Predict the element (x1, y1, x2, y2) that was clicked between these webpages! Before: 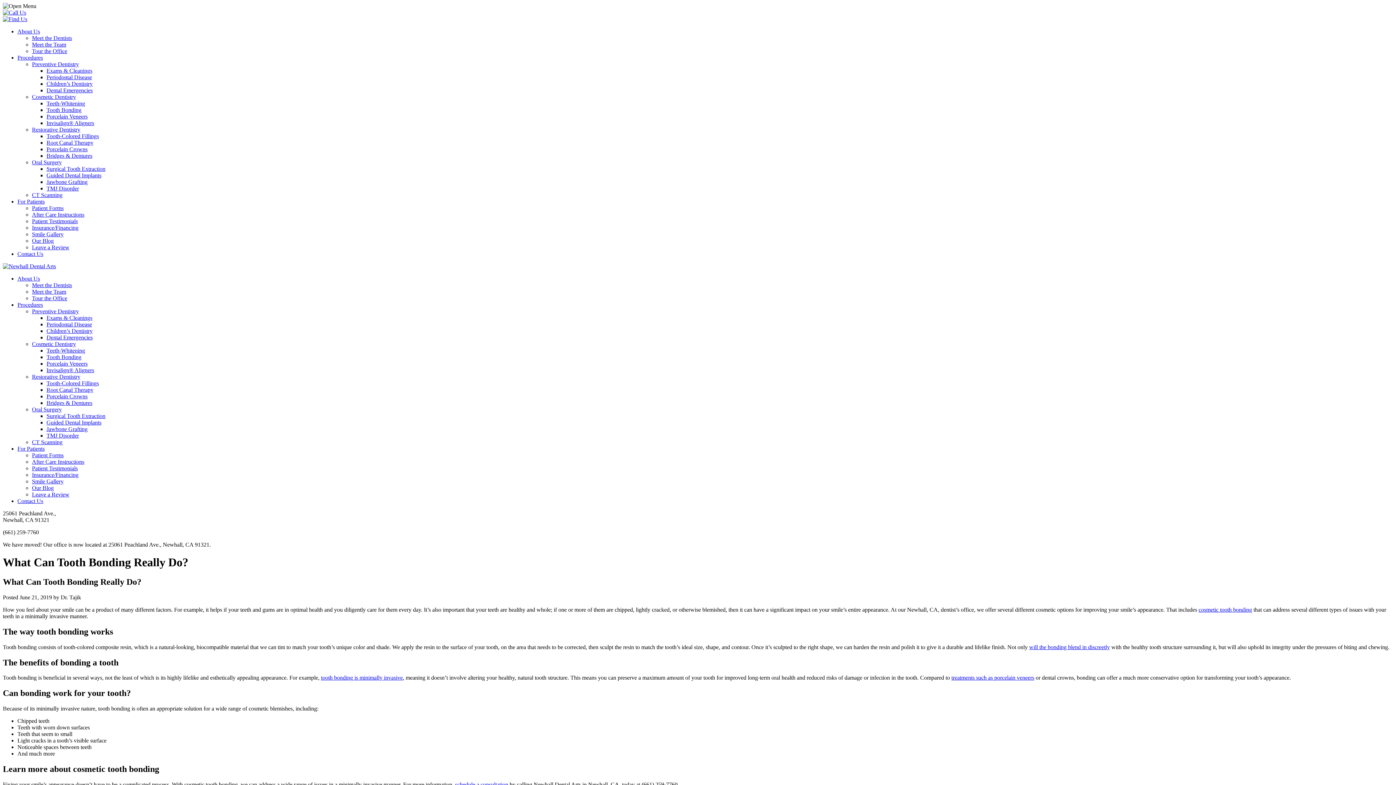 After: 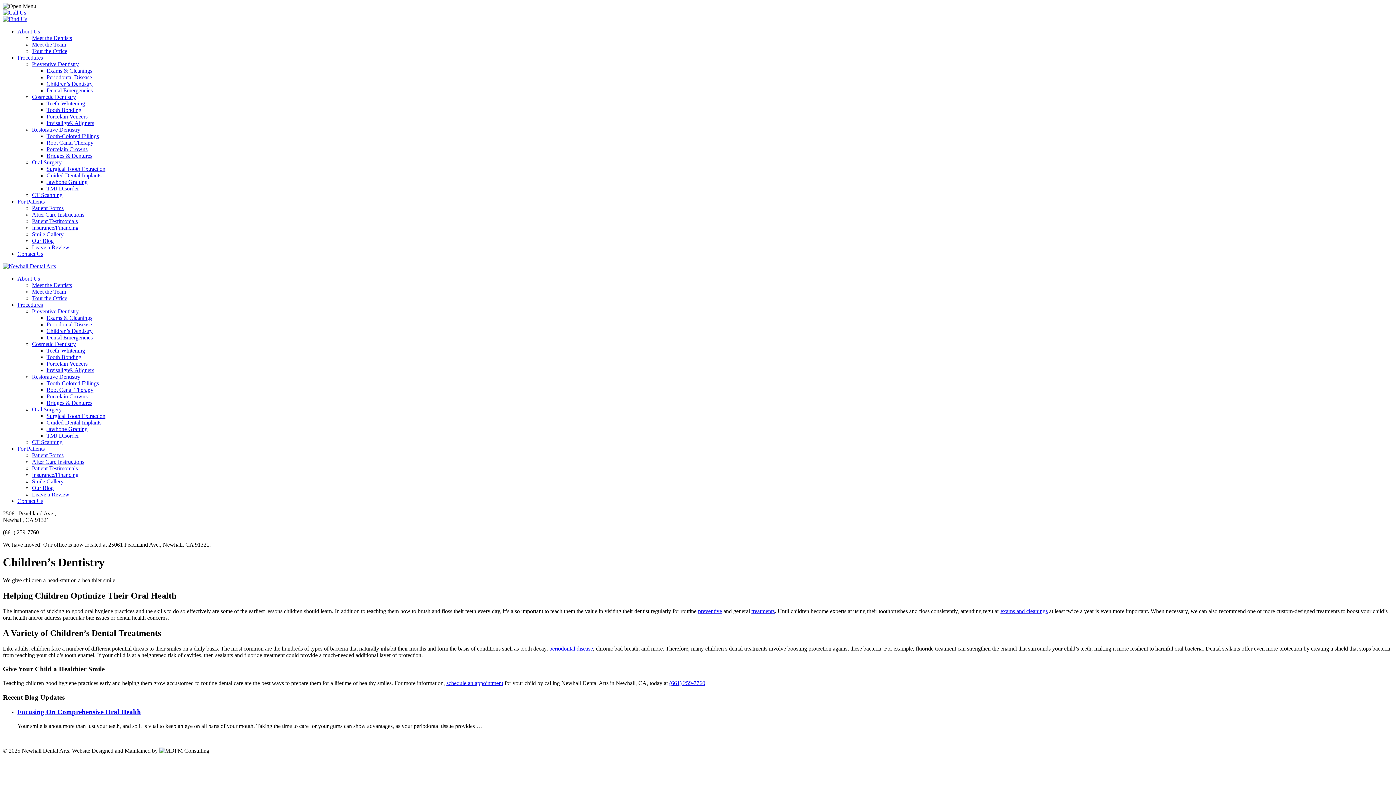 Action: bbox: (46, 80, 92, 86) label: Children’s Dentistry